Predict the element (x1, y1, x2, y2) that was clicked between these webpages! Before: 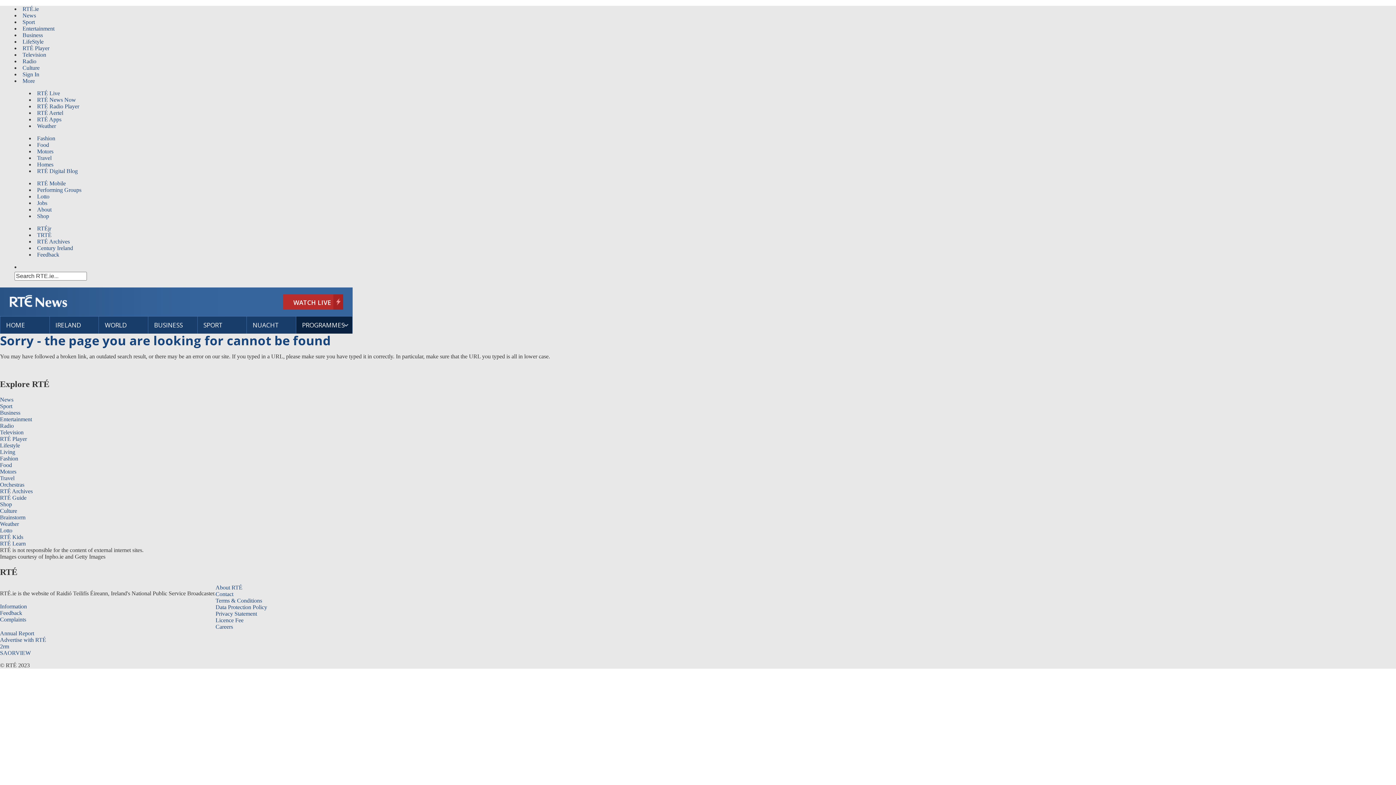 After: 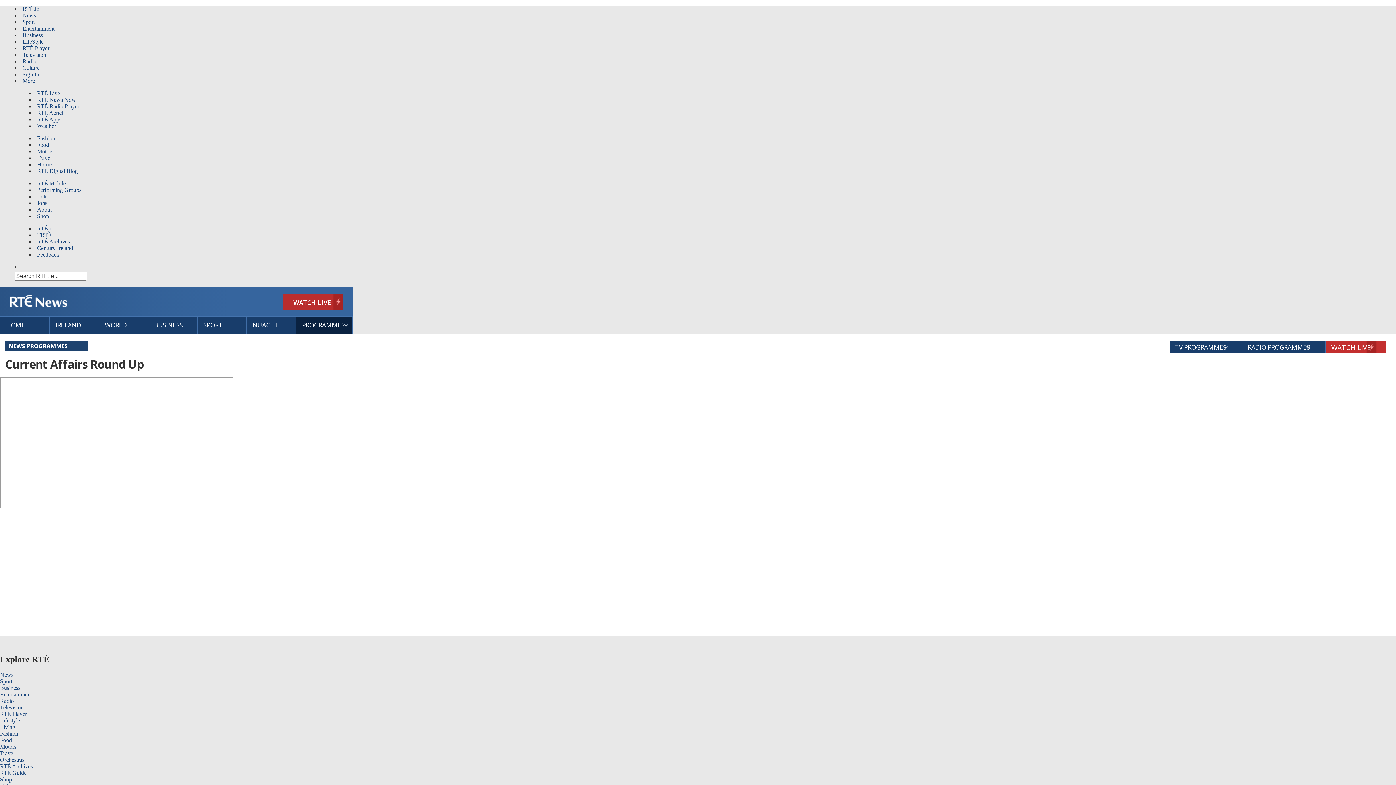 Action: label: PROGRAMMES bbox: (296, 316, 352, 333)